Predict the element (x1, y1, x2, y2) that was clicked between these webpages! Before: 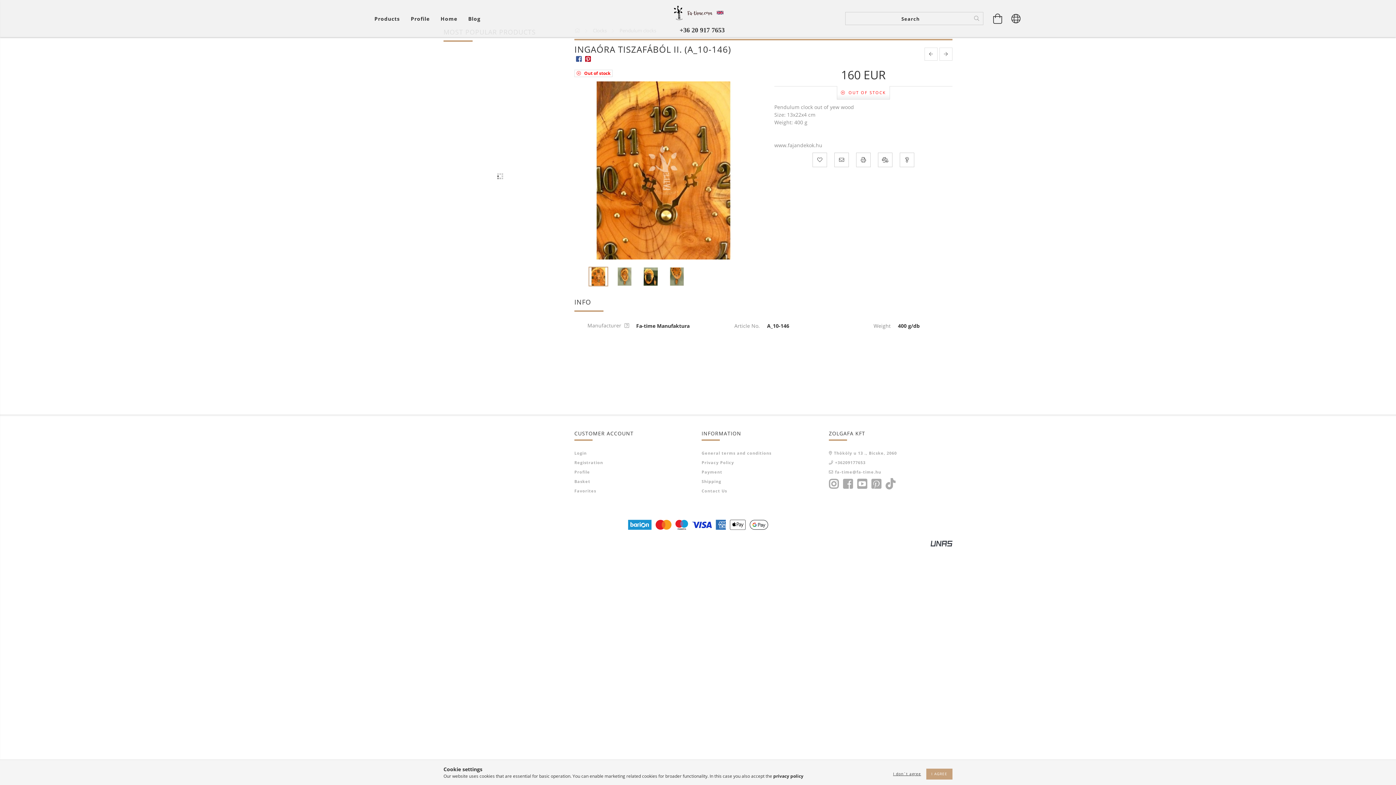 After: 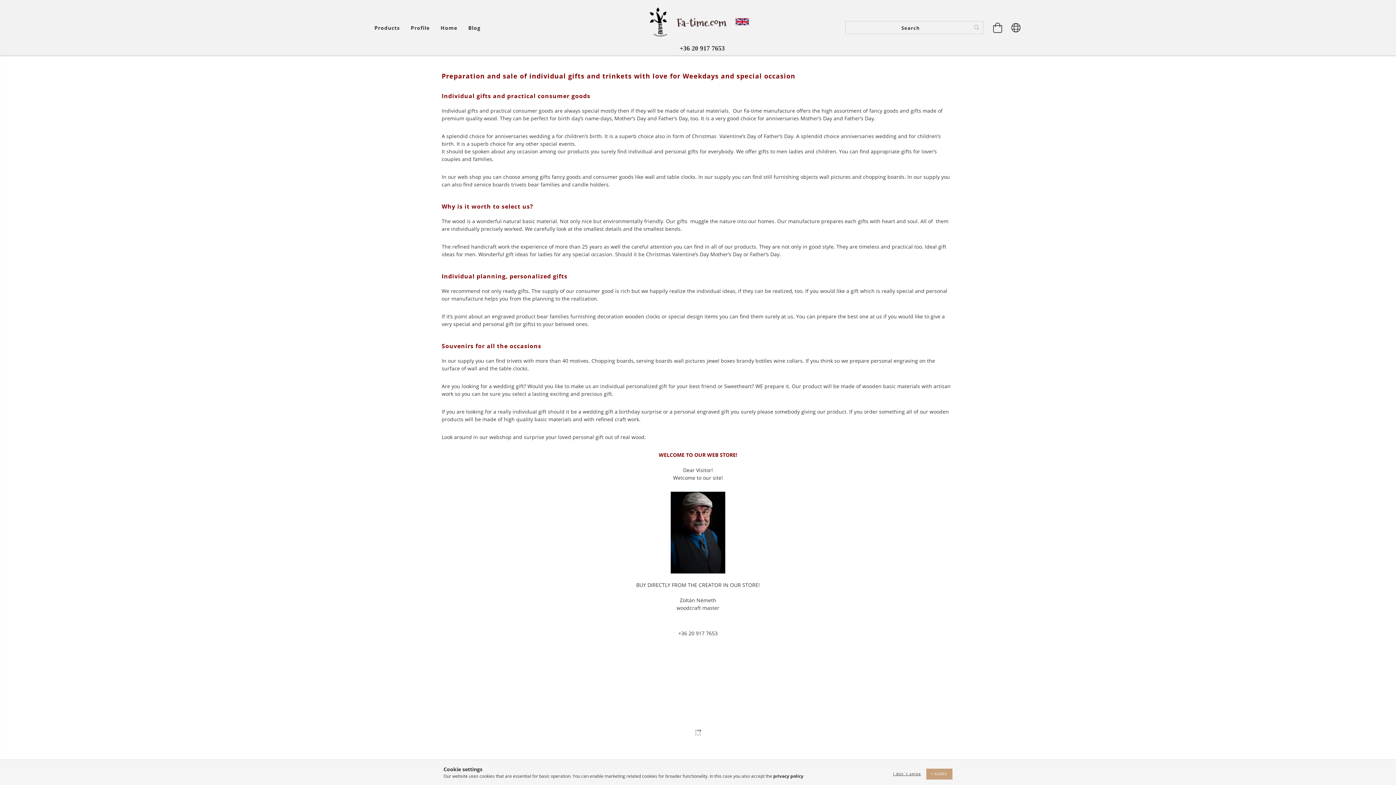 Action: label: Home bbox: (435, 11, 462, 25)